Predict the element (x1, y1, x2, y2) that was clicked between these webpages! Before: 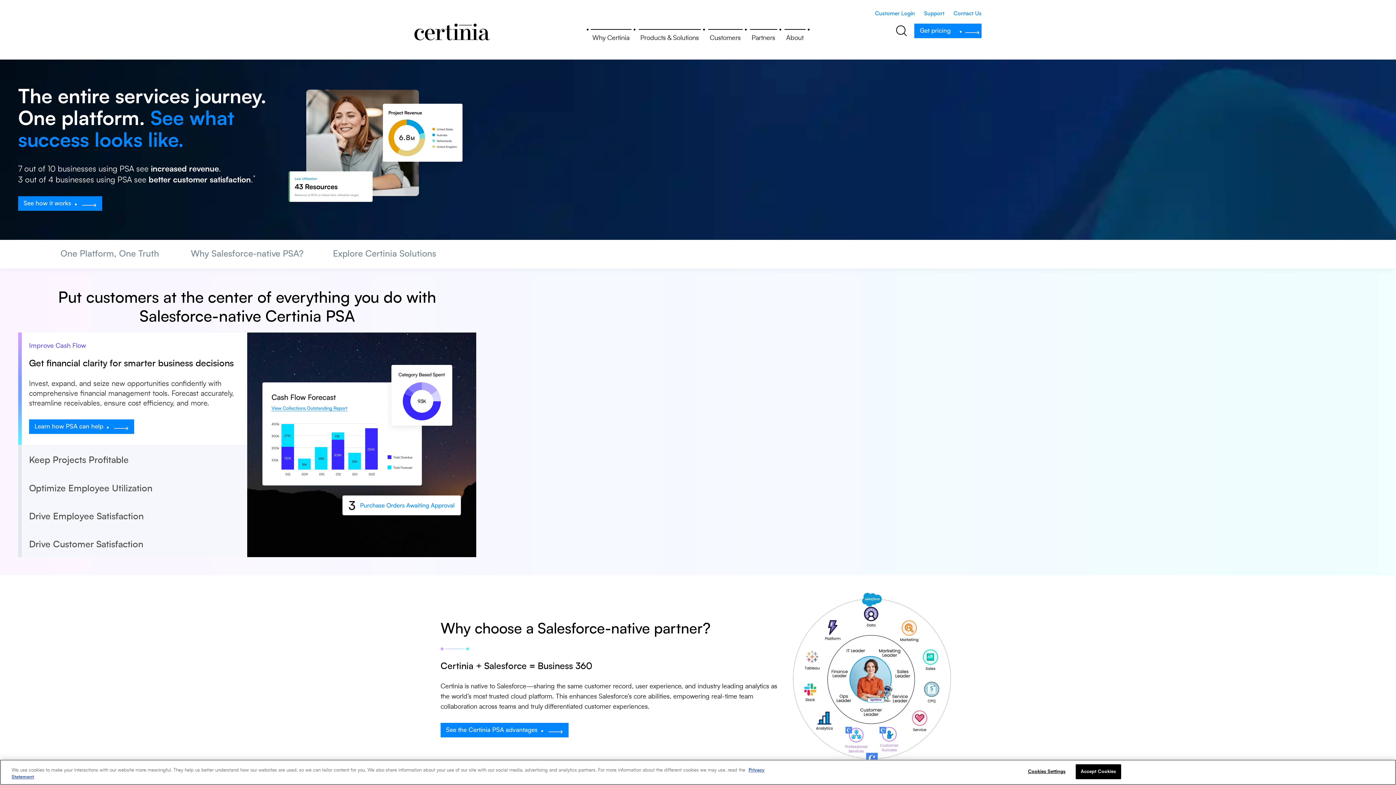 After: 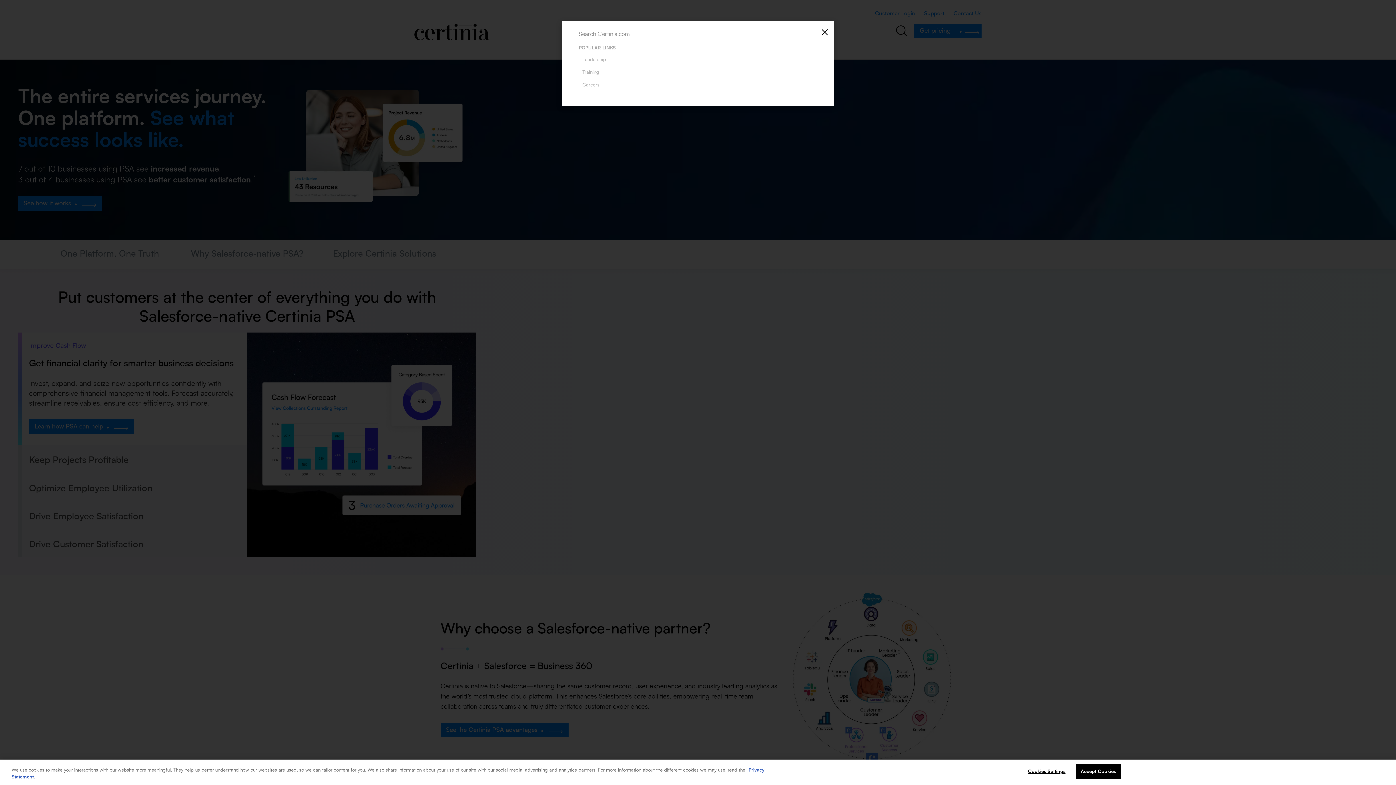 Action: bbox: (896, 31, 907, 37)